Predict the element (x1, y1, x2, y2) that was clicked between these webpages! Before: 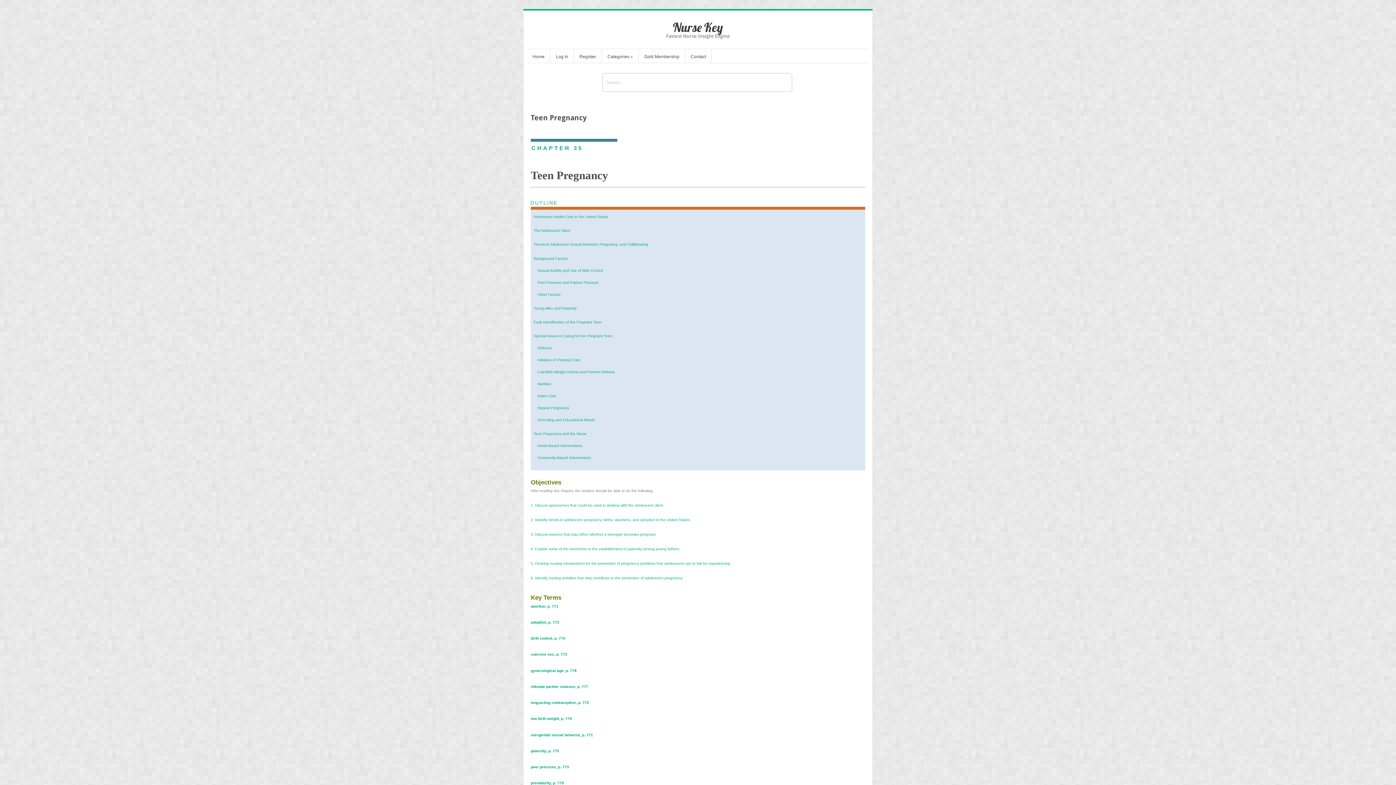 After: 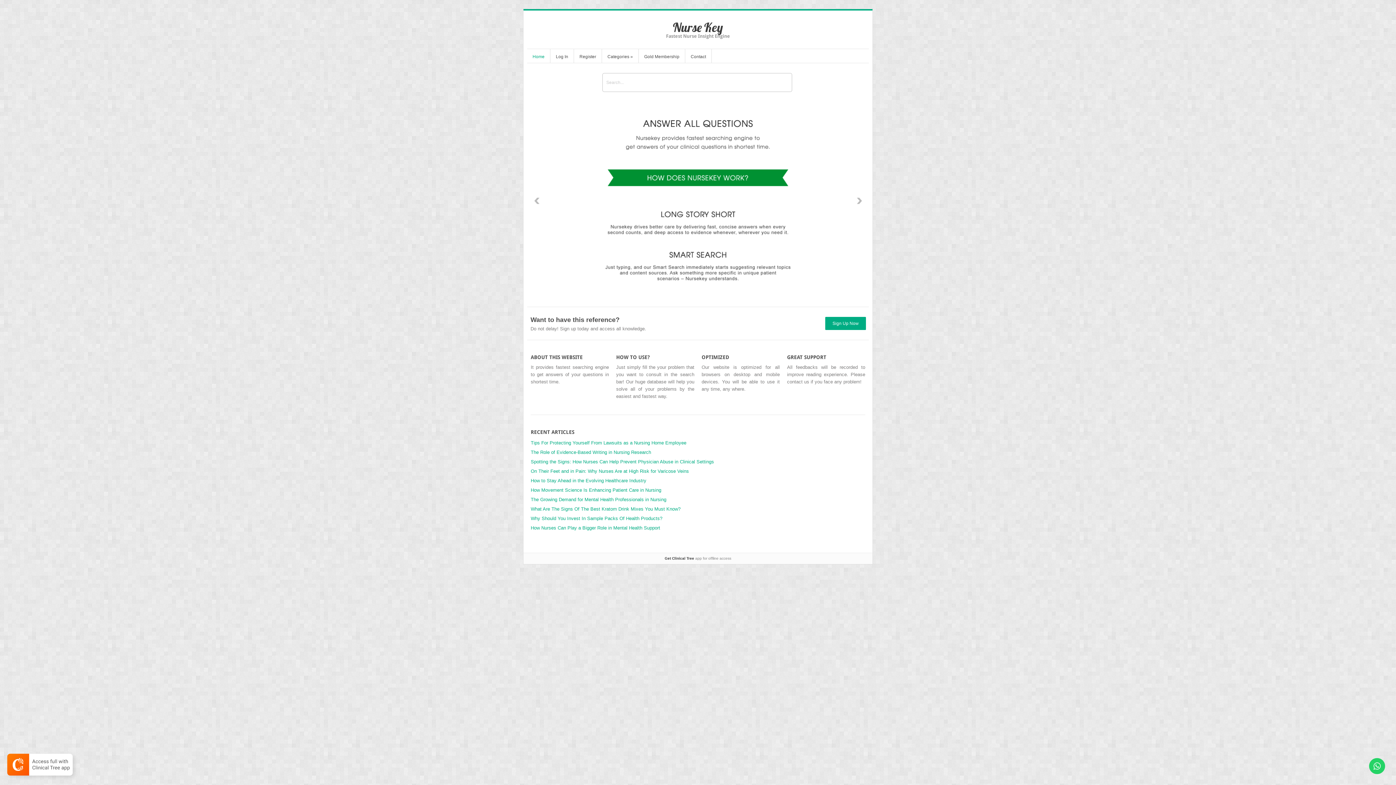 Action: bbox: (527, 52, 550, 62) label: Home